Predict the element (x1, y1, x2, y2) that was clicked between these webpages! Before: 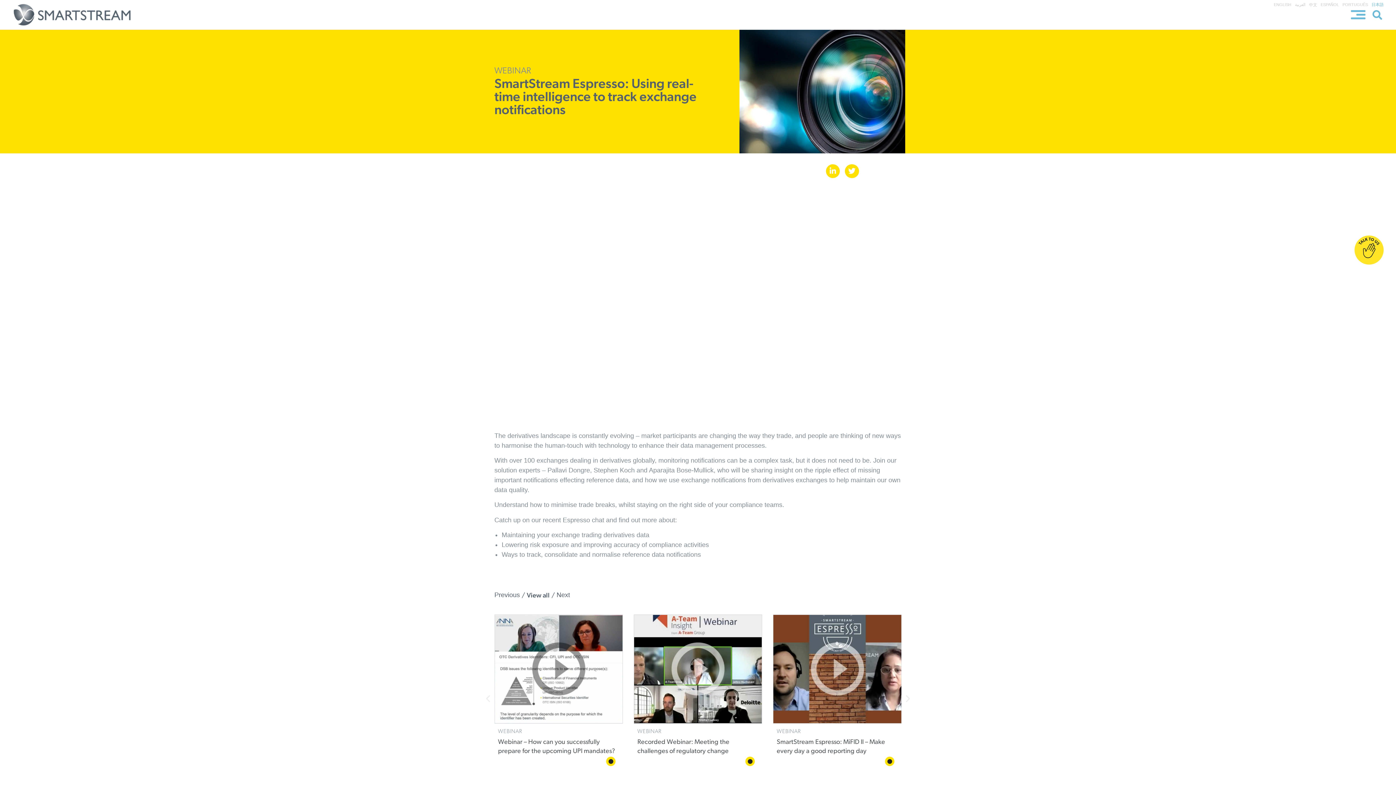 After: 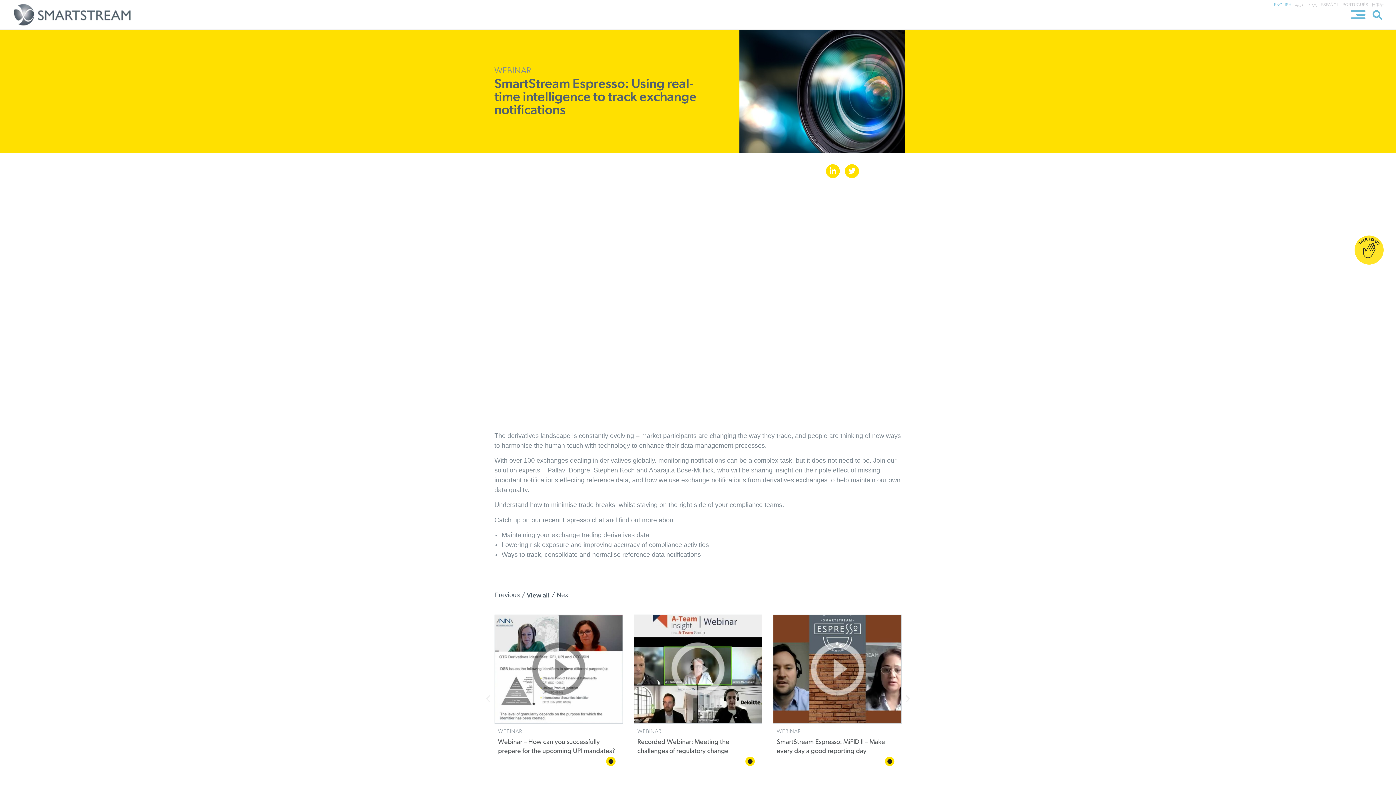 Action: bbox: (1270, 0, 1291, 8) label: ENGLISH